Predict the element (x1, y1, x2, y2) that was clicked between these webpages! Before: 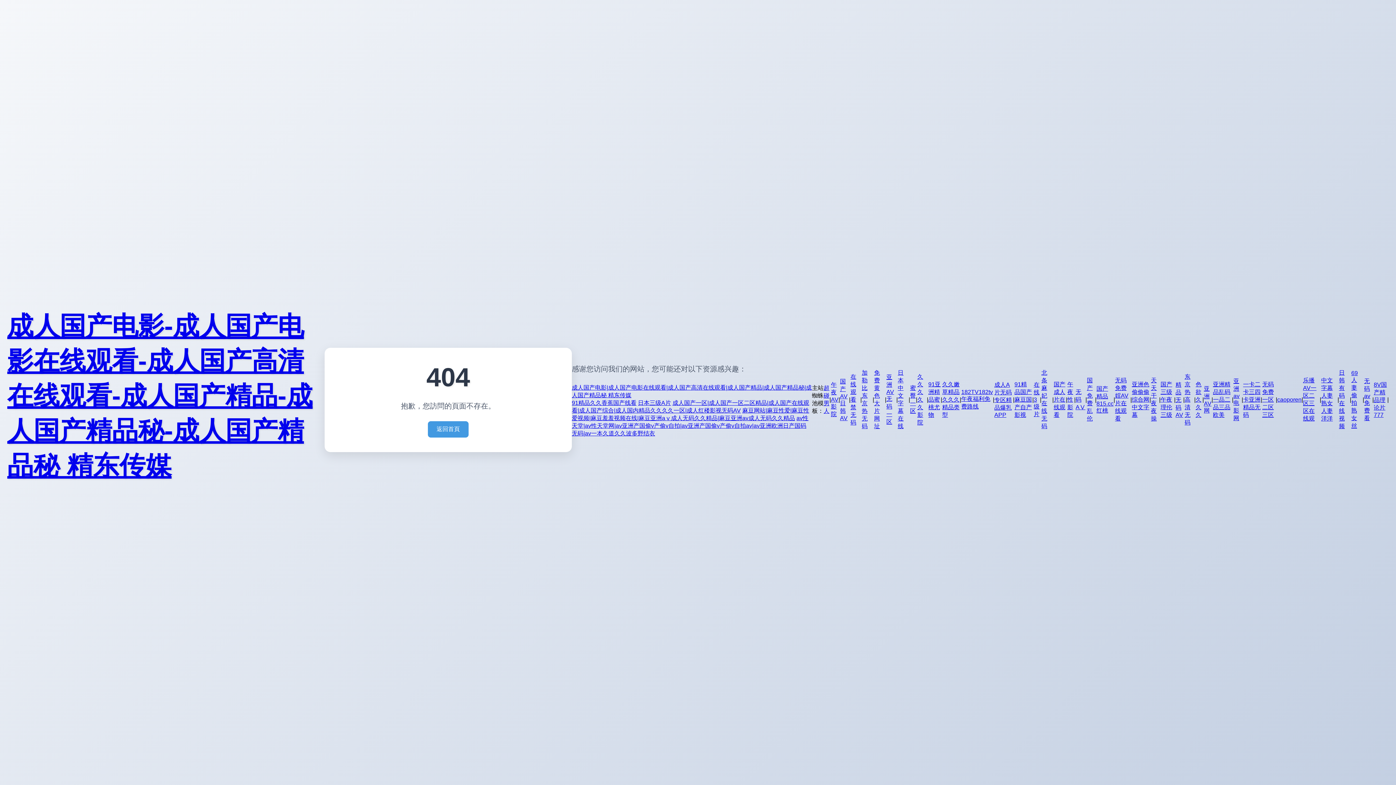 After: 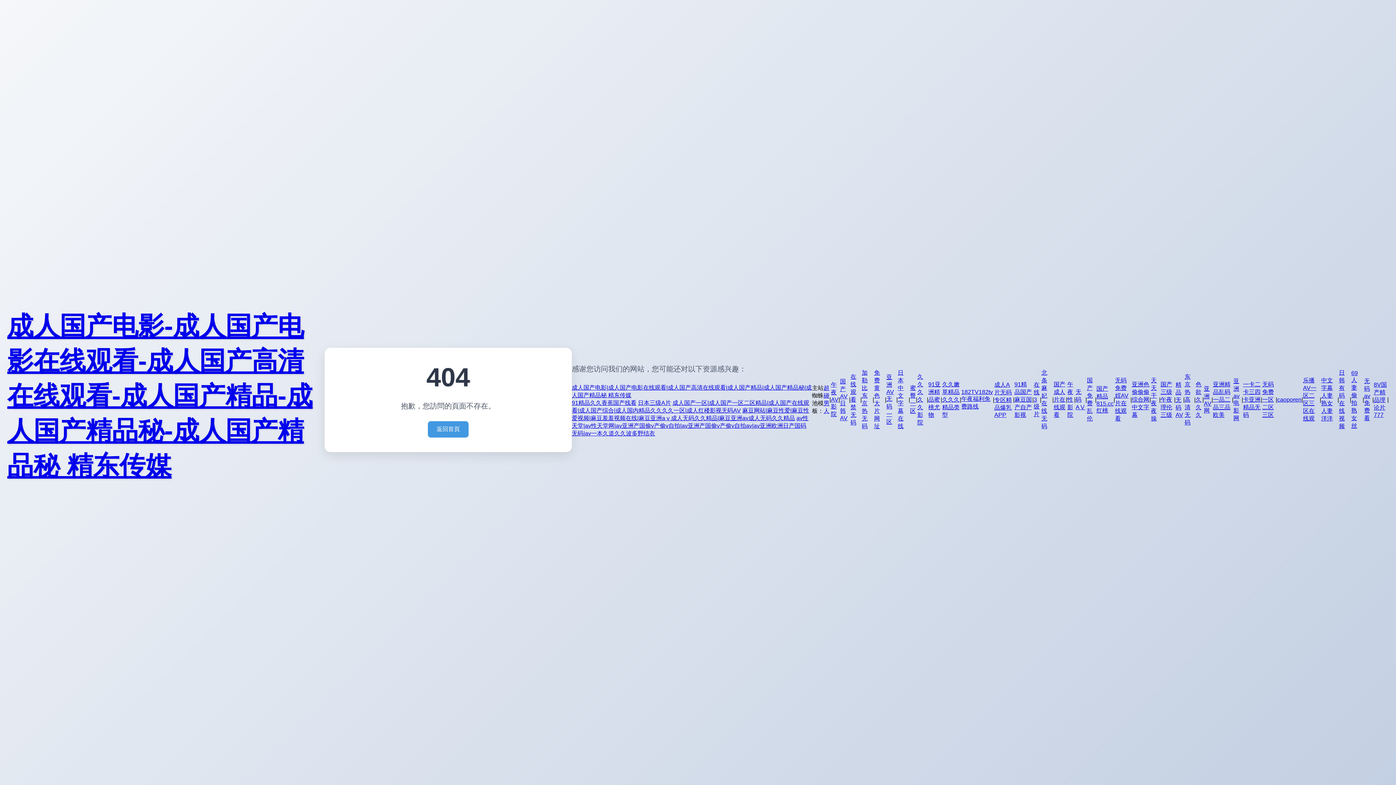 Action: label: 在线观看 禁无码 bbox: (850, 373, 860, 426)